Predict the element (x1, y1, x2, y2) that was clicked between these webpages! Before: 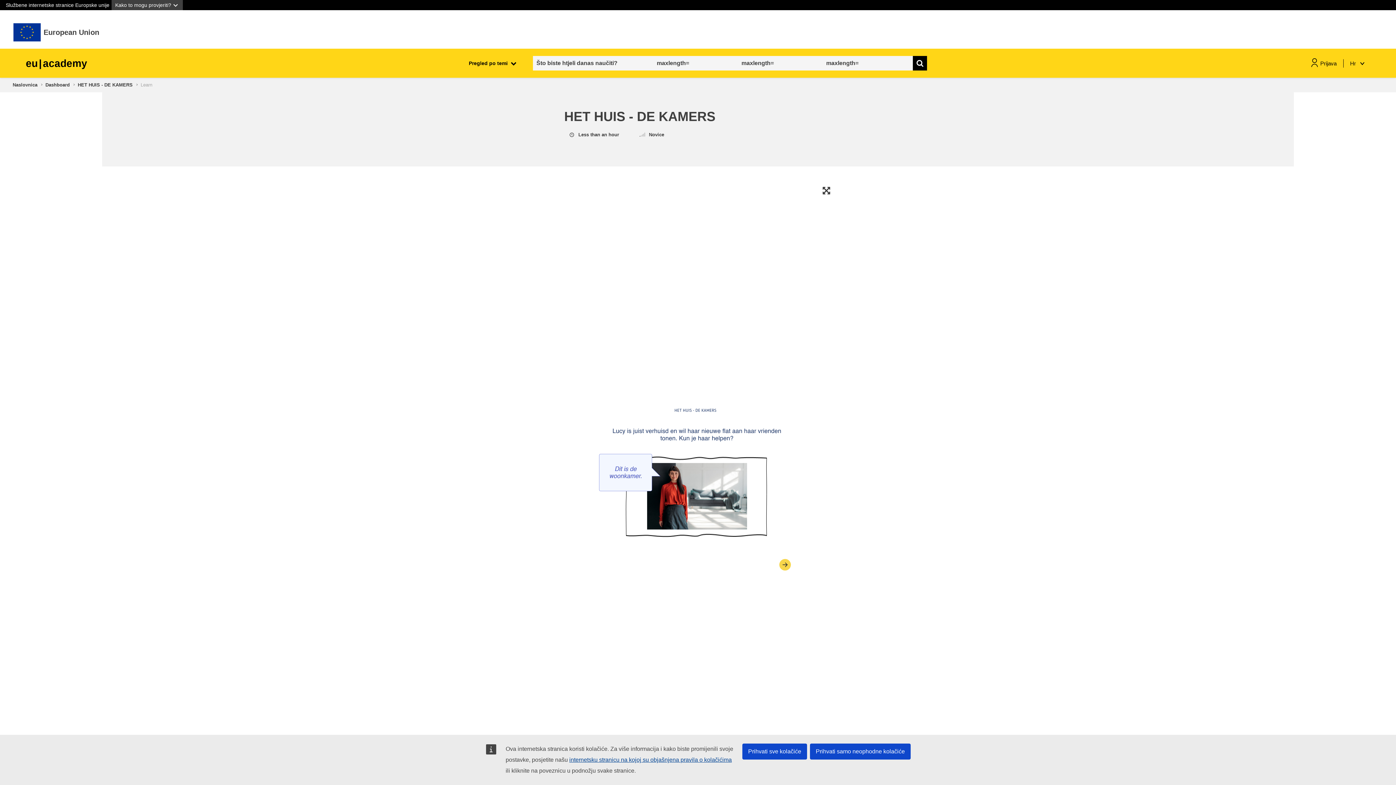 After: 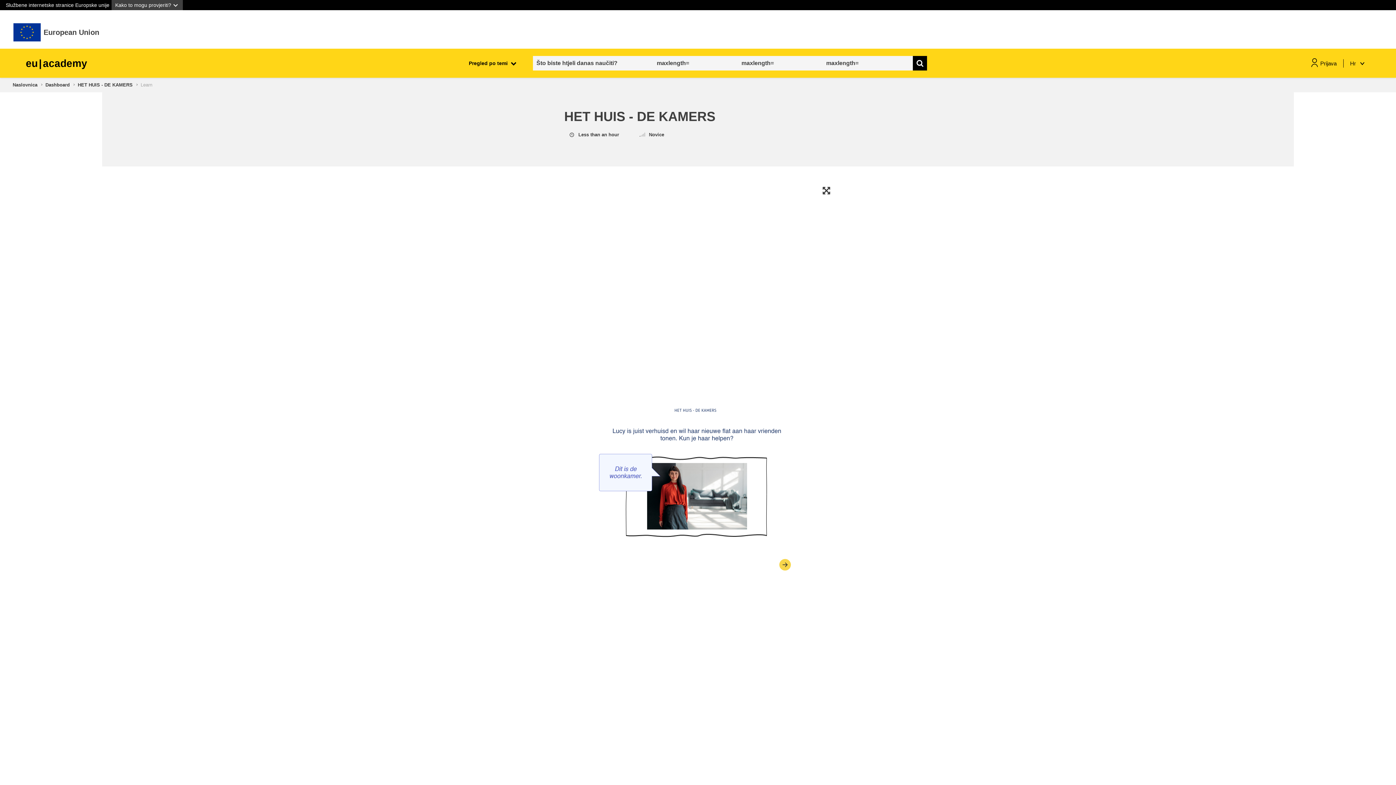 Action: bbox: (742, 744, 807, 760) label: Prihvati sve kolačiće